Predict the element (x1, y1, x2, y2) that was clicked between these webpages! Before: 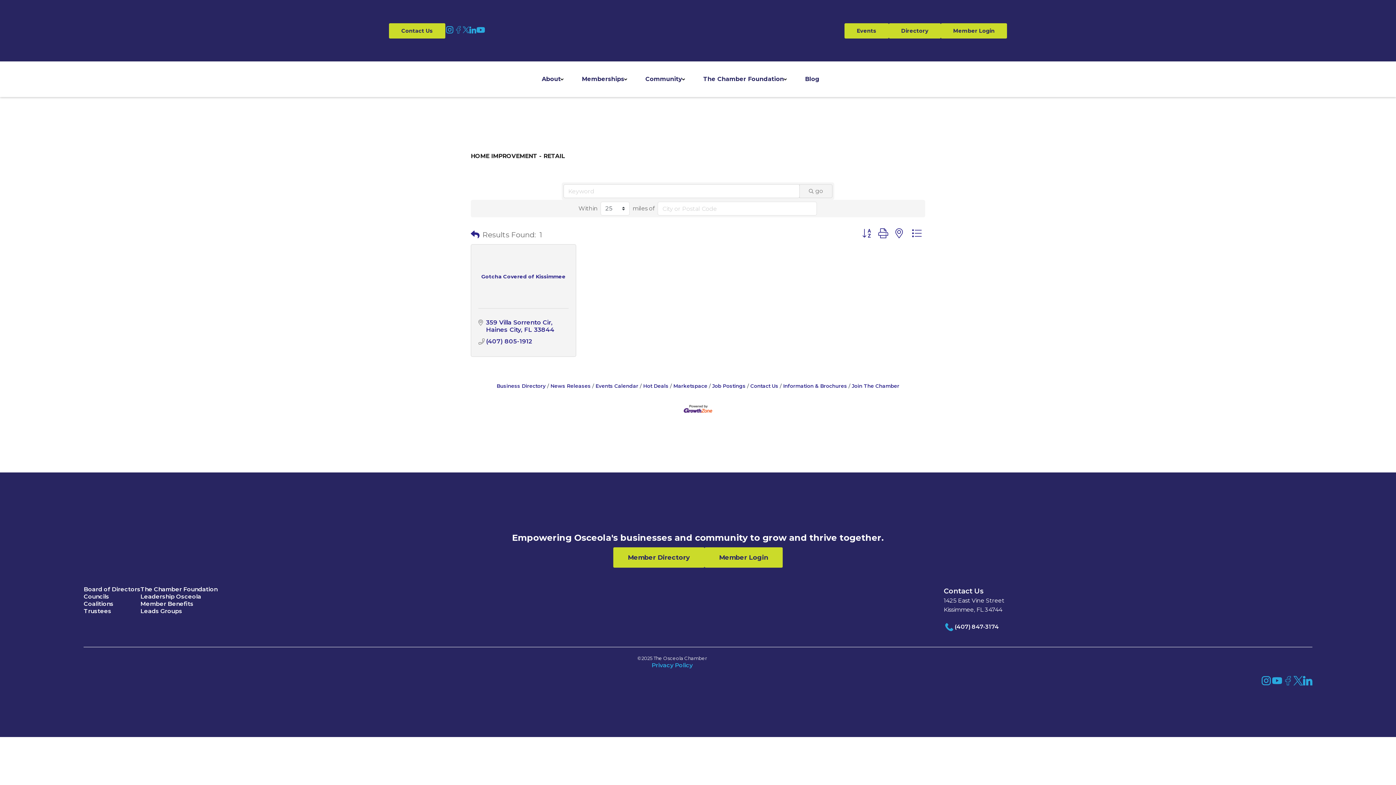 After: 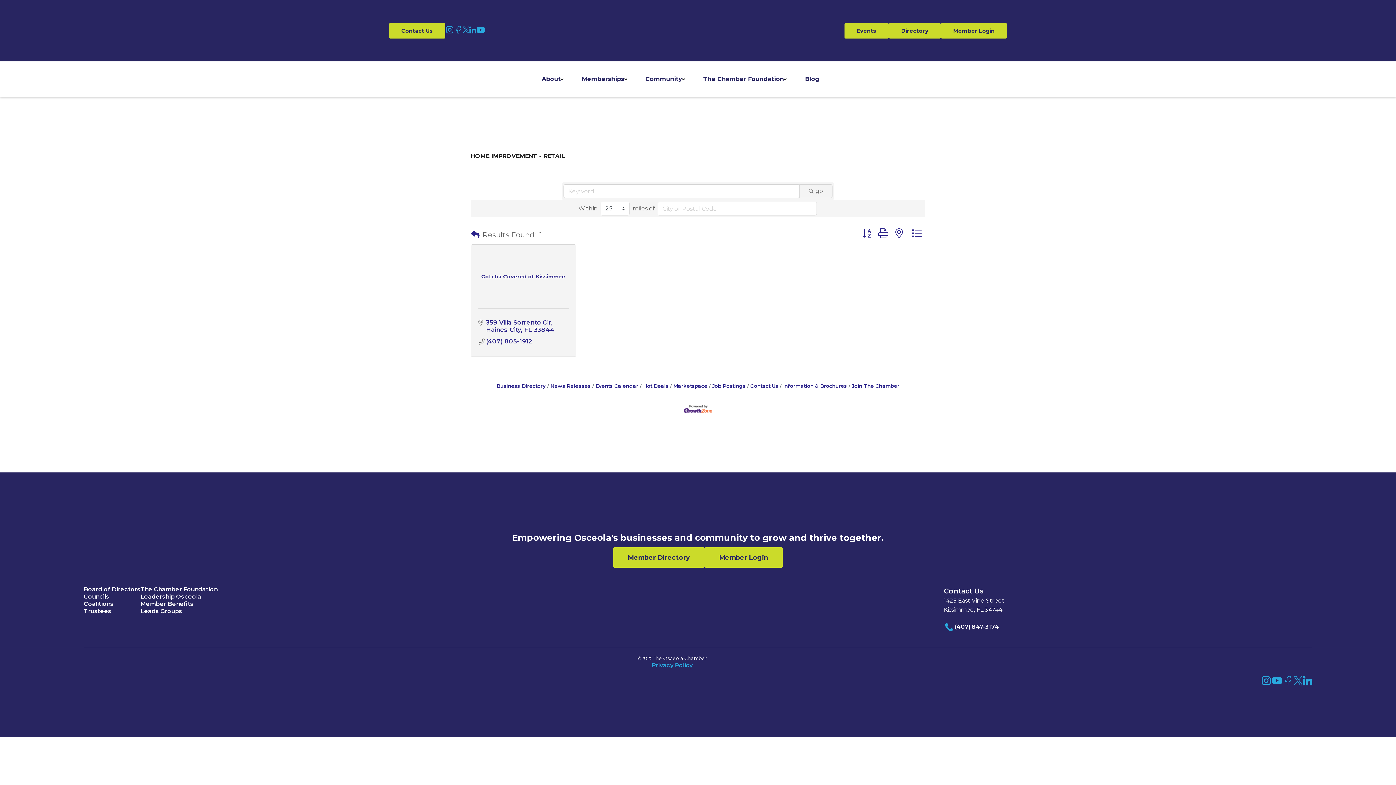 Action: bbox: (683, 405, 712, 412)